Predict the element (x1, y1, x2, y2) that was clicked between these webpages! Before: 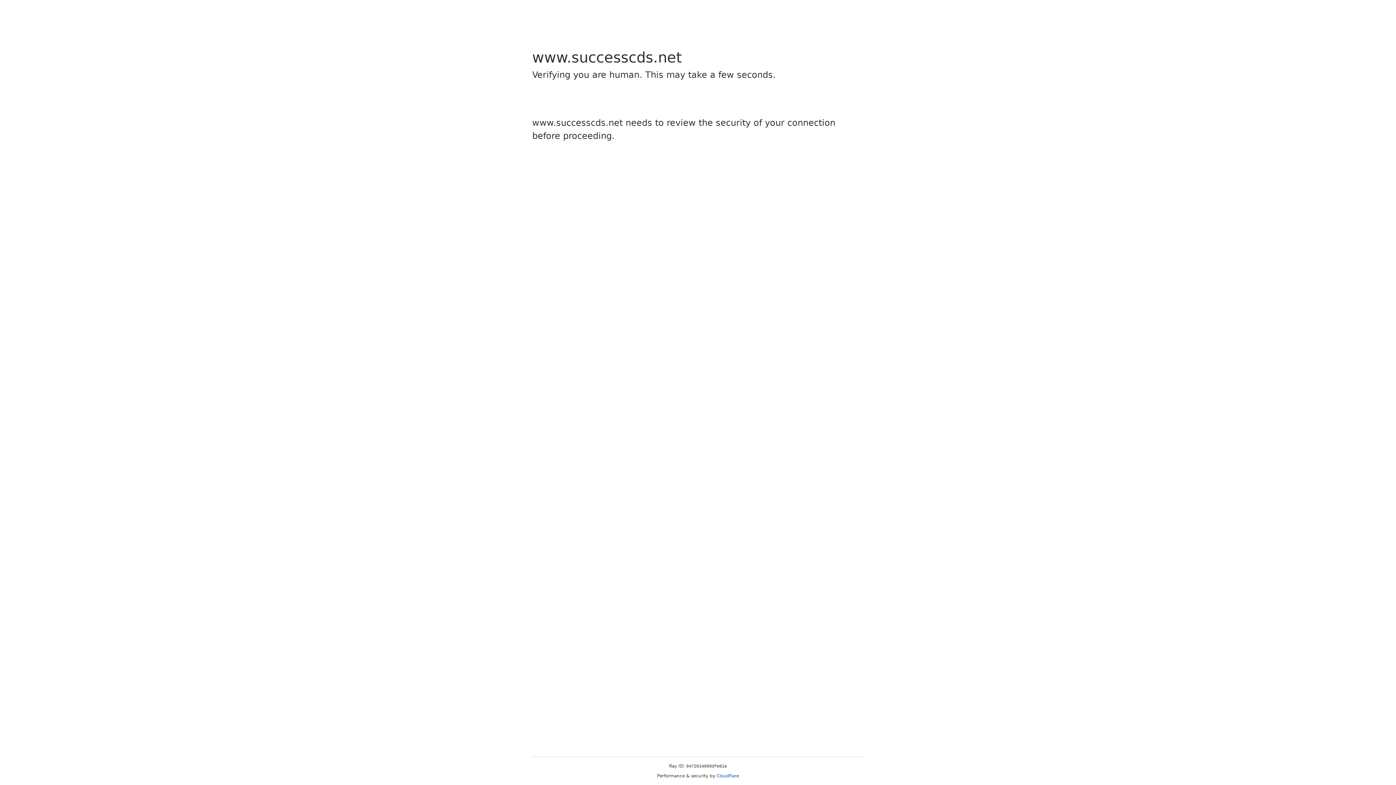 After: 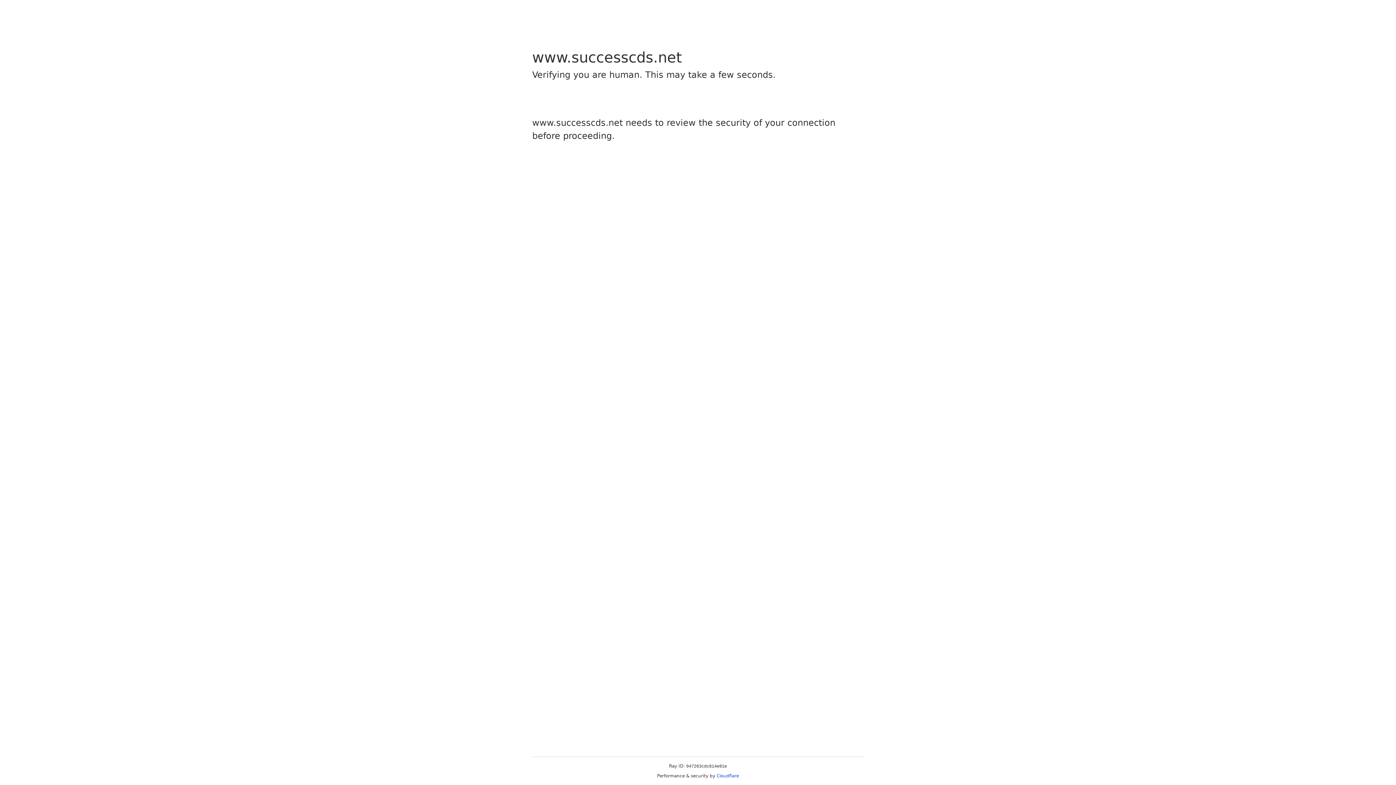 Action: label: Cloudflare bbox: (716, 773, 739, 778)